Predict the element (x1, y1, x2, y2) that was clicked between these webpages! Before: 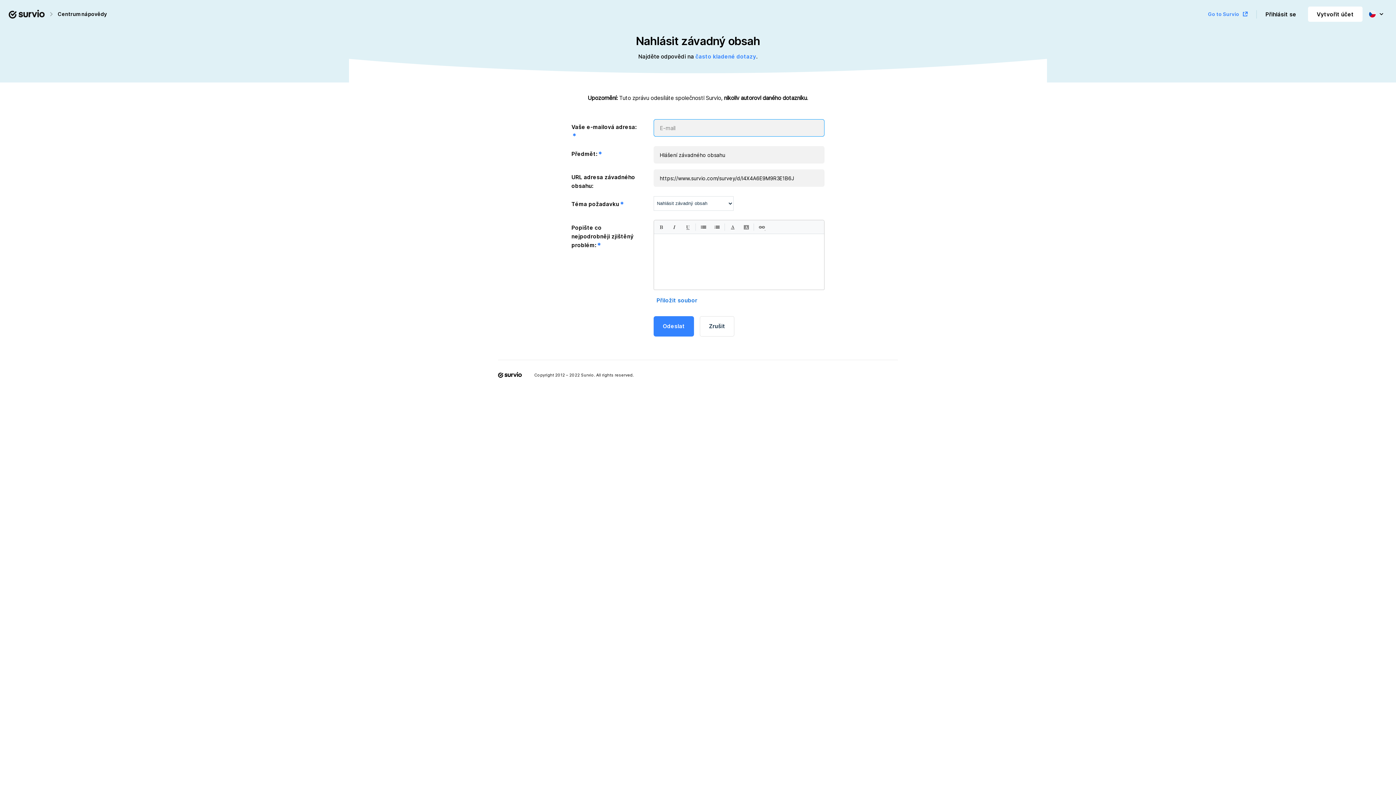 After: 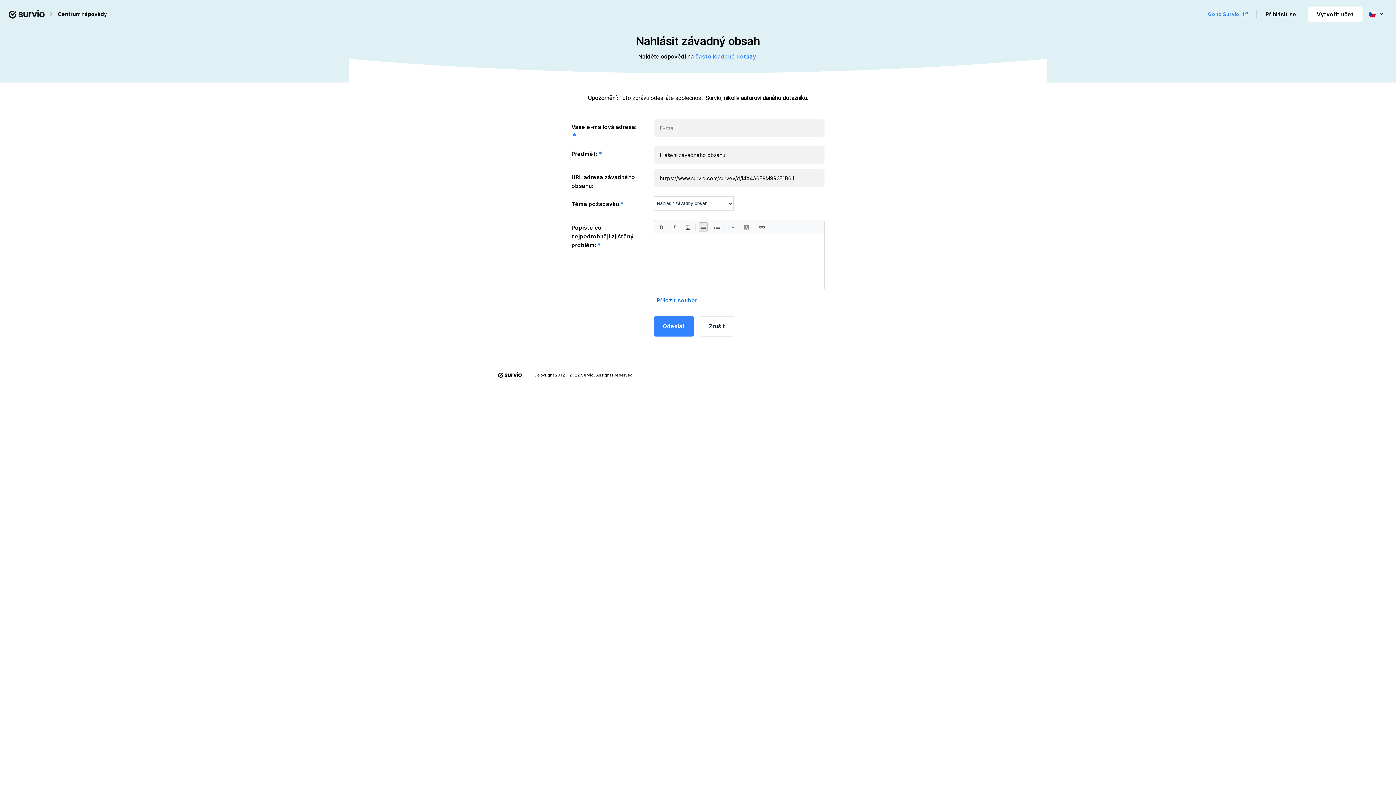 Action: bbox: (698, 222, 708, 231)